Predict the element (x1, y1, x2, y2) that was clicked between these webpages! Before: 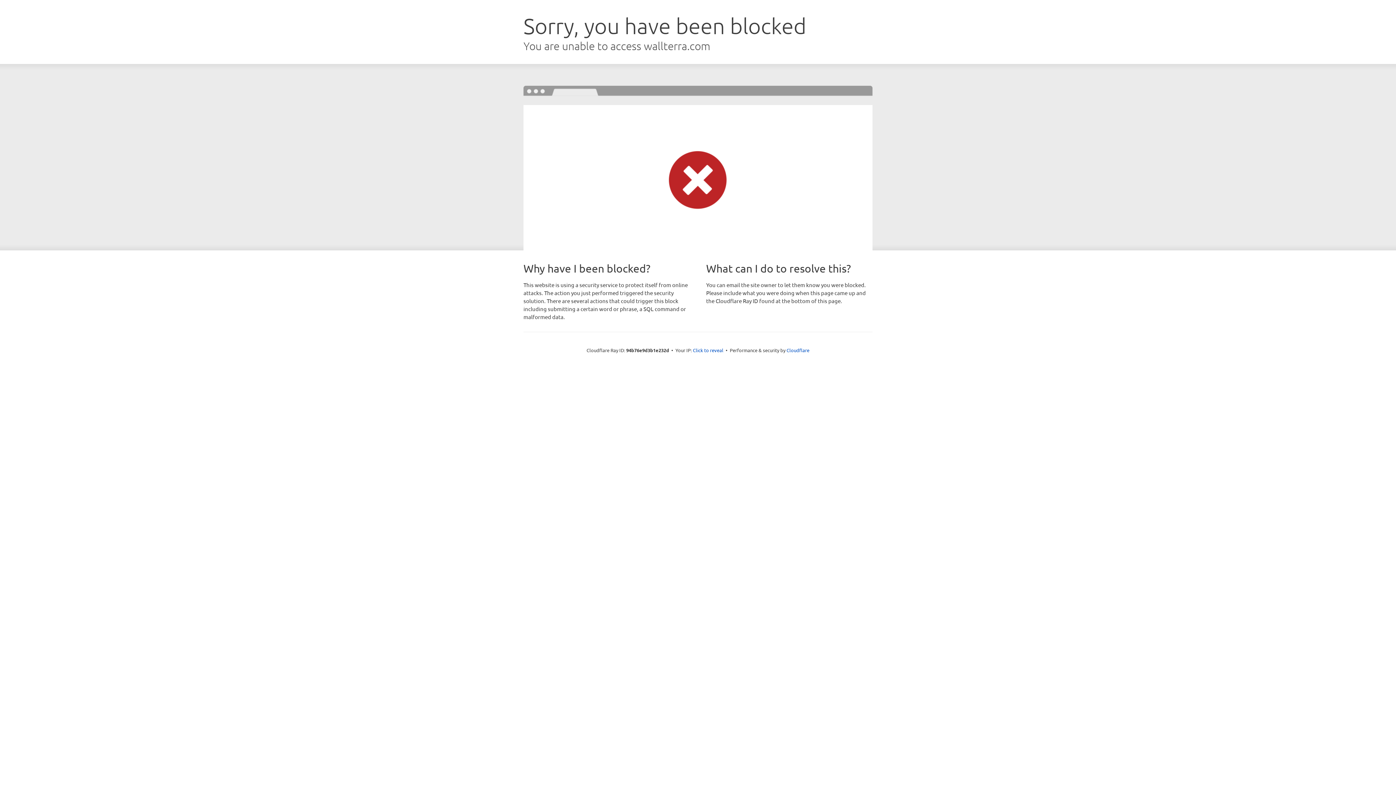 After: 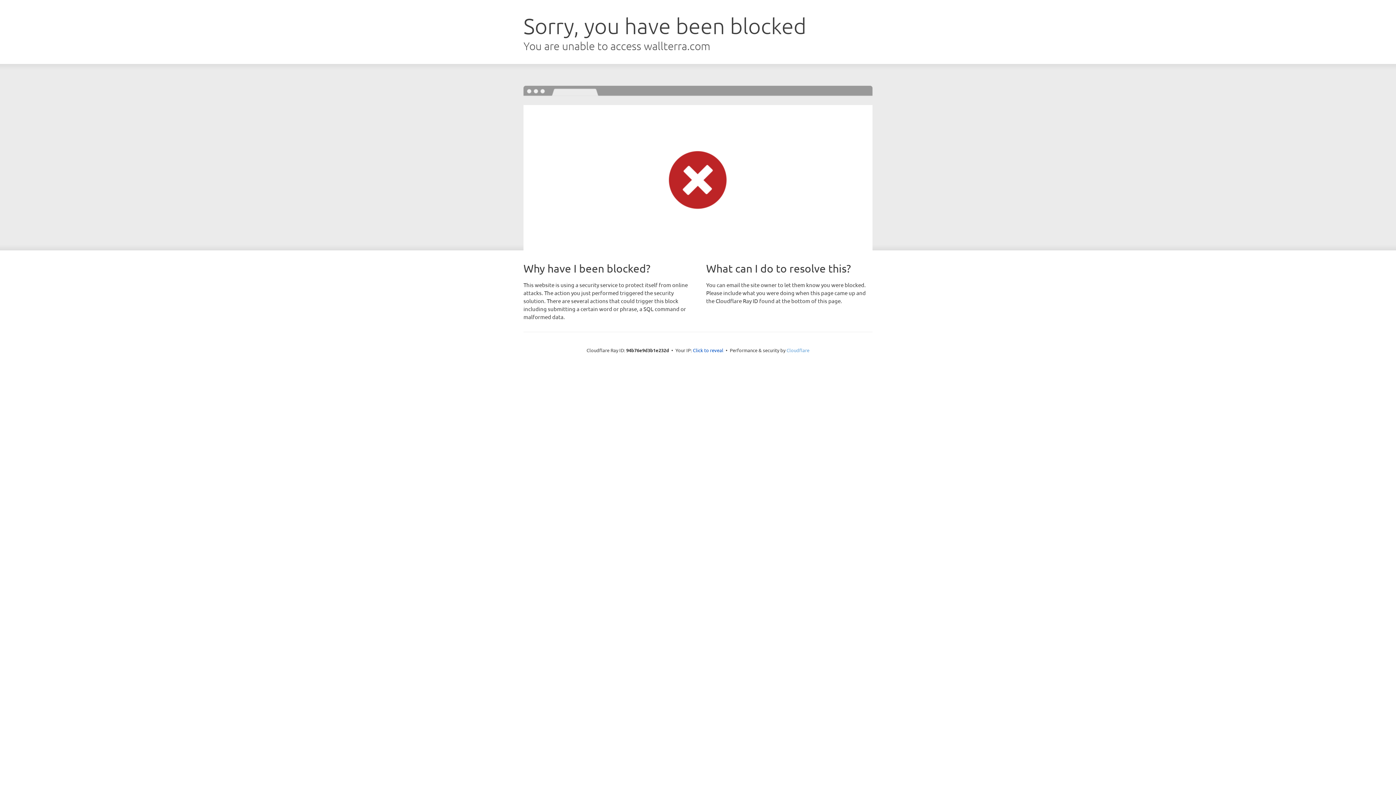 Action: bbox: (786, 347, 809, 353) label: Cloudflare